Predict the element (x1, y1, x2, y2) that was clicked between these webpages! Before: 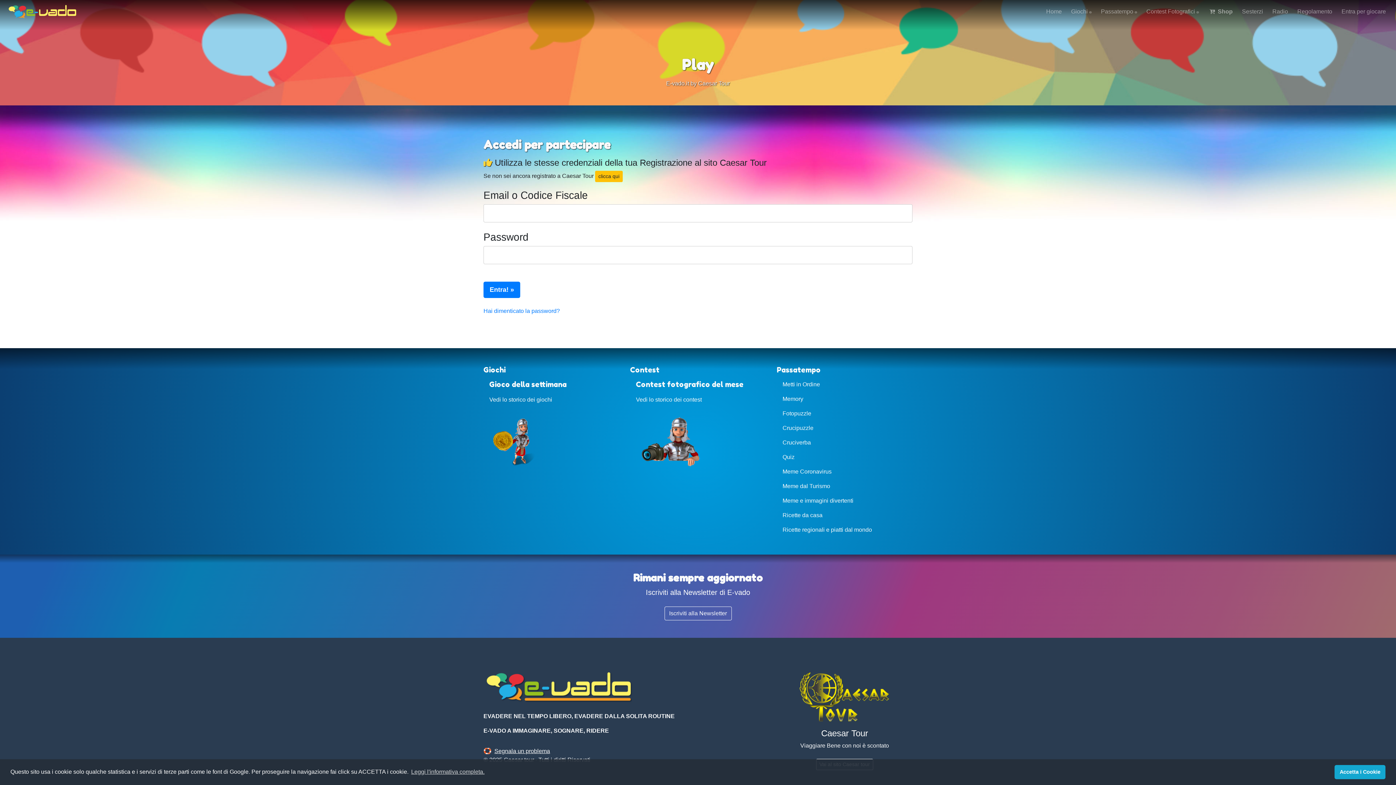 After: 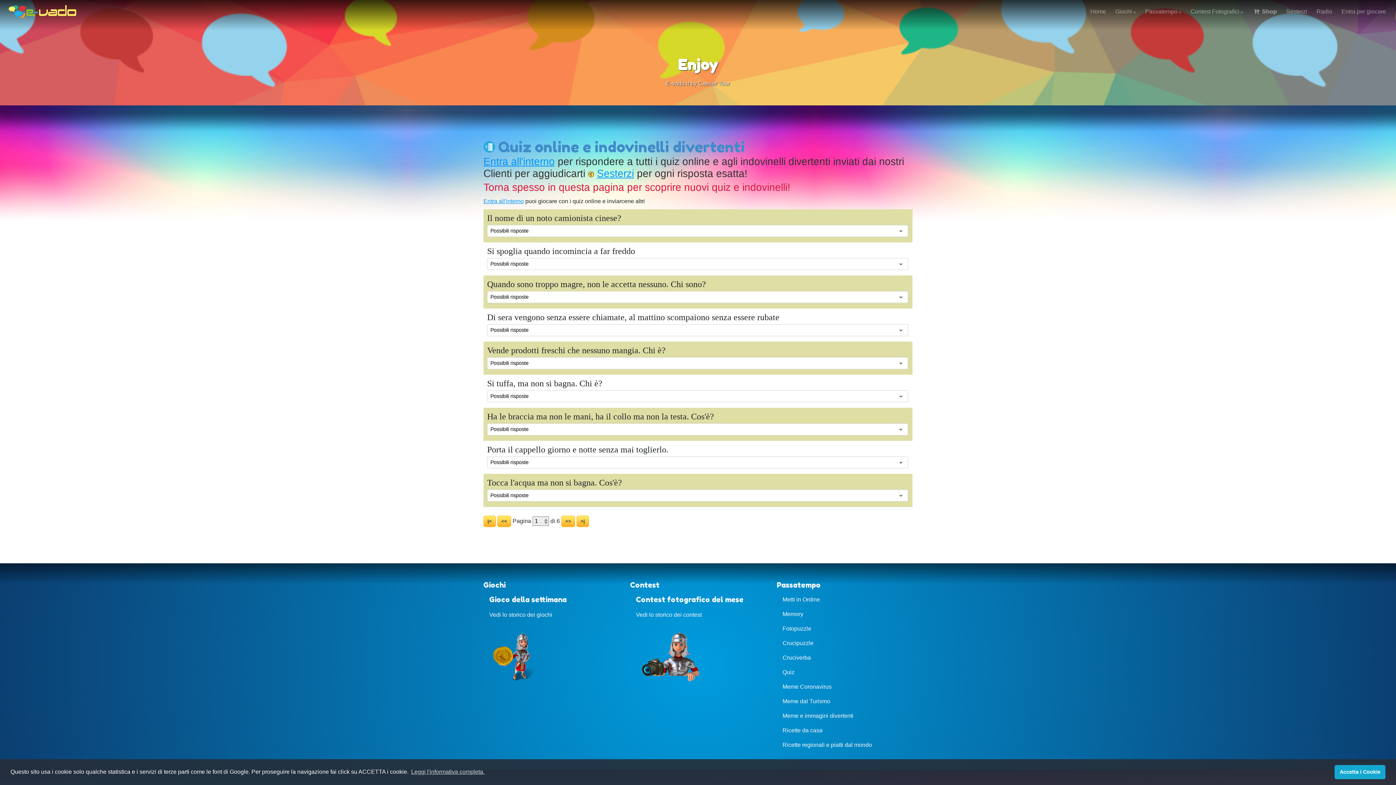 Action: label: Quiz bbox: (776, 450, 912, 464)